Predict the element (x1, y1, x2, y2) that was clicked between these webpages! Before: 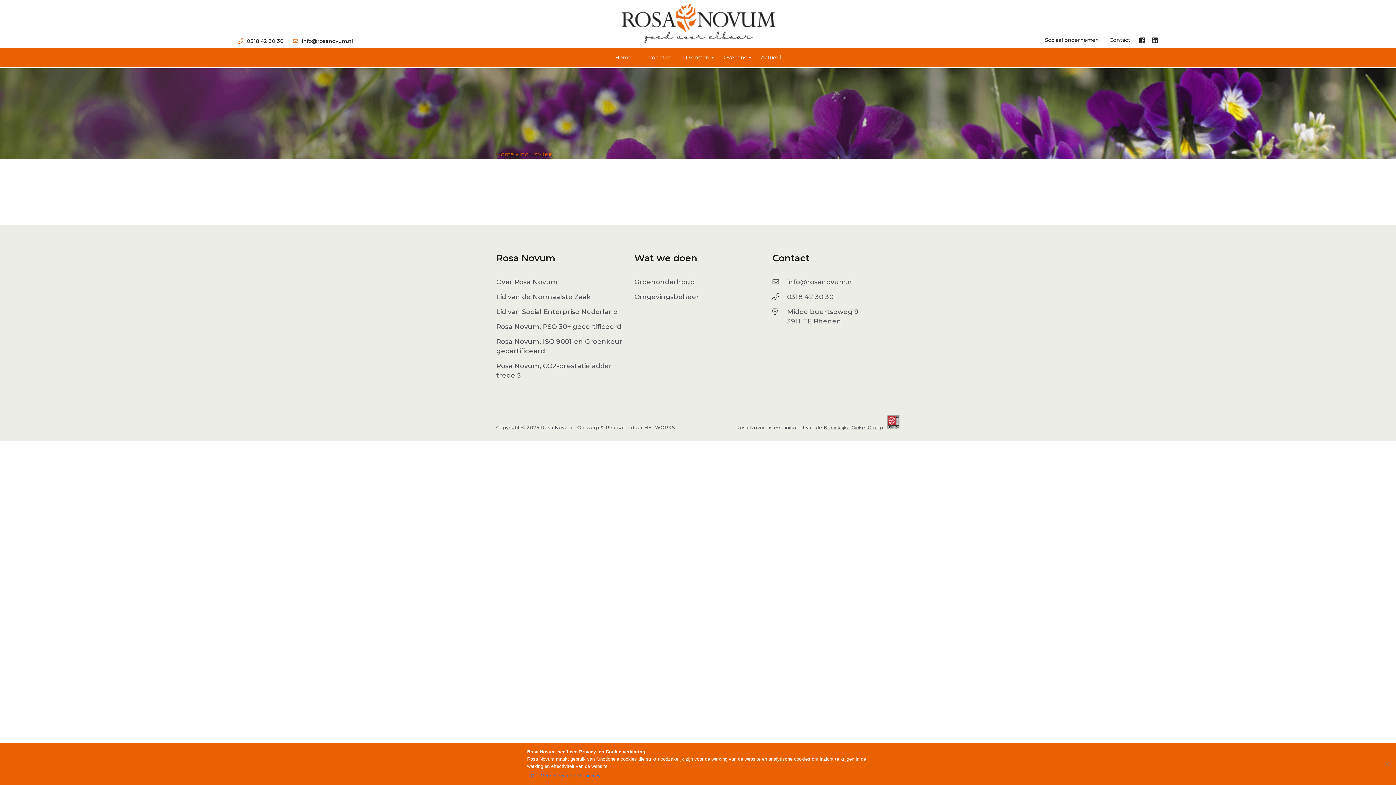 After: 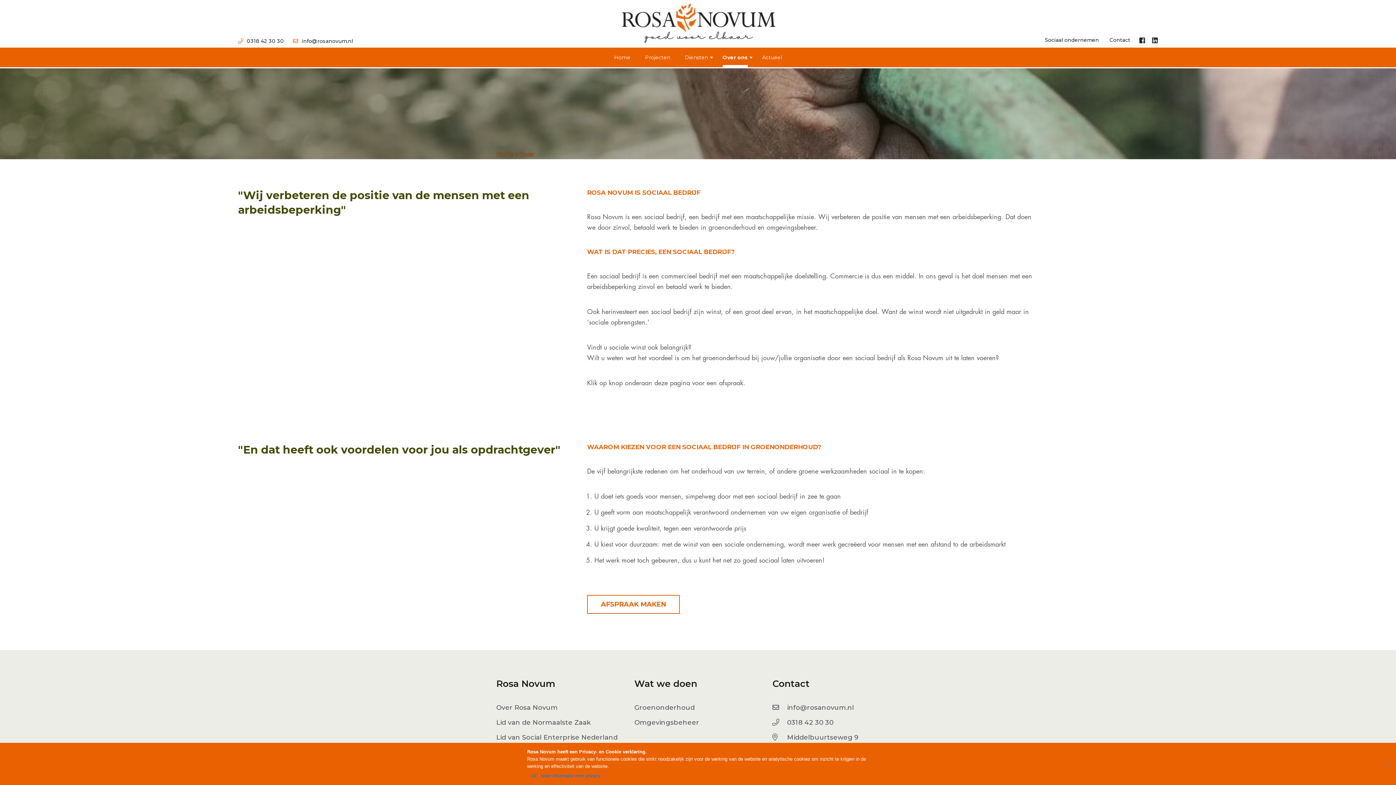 Action: label: Over ons bbox: (723, 47, 746, 67)